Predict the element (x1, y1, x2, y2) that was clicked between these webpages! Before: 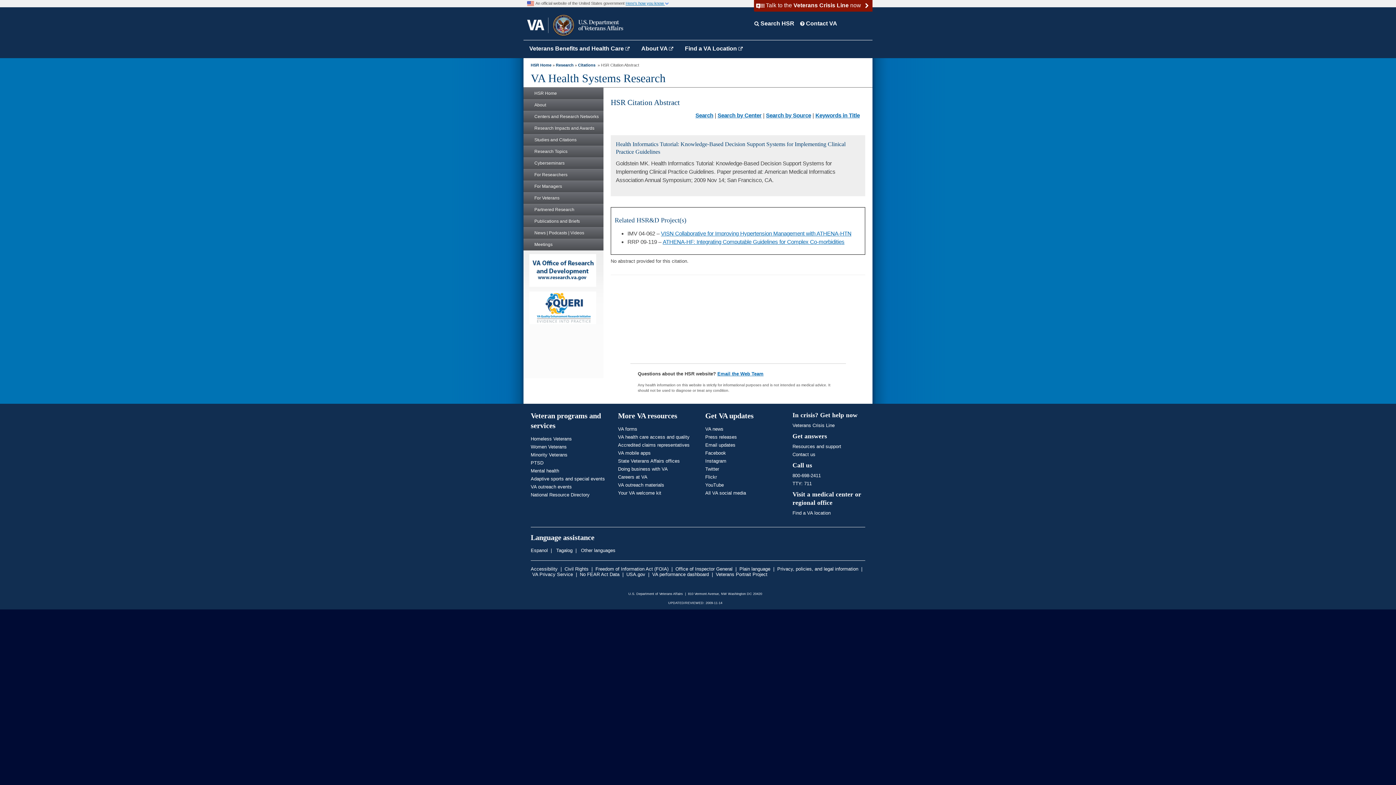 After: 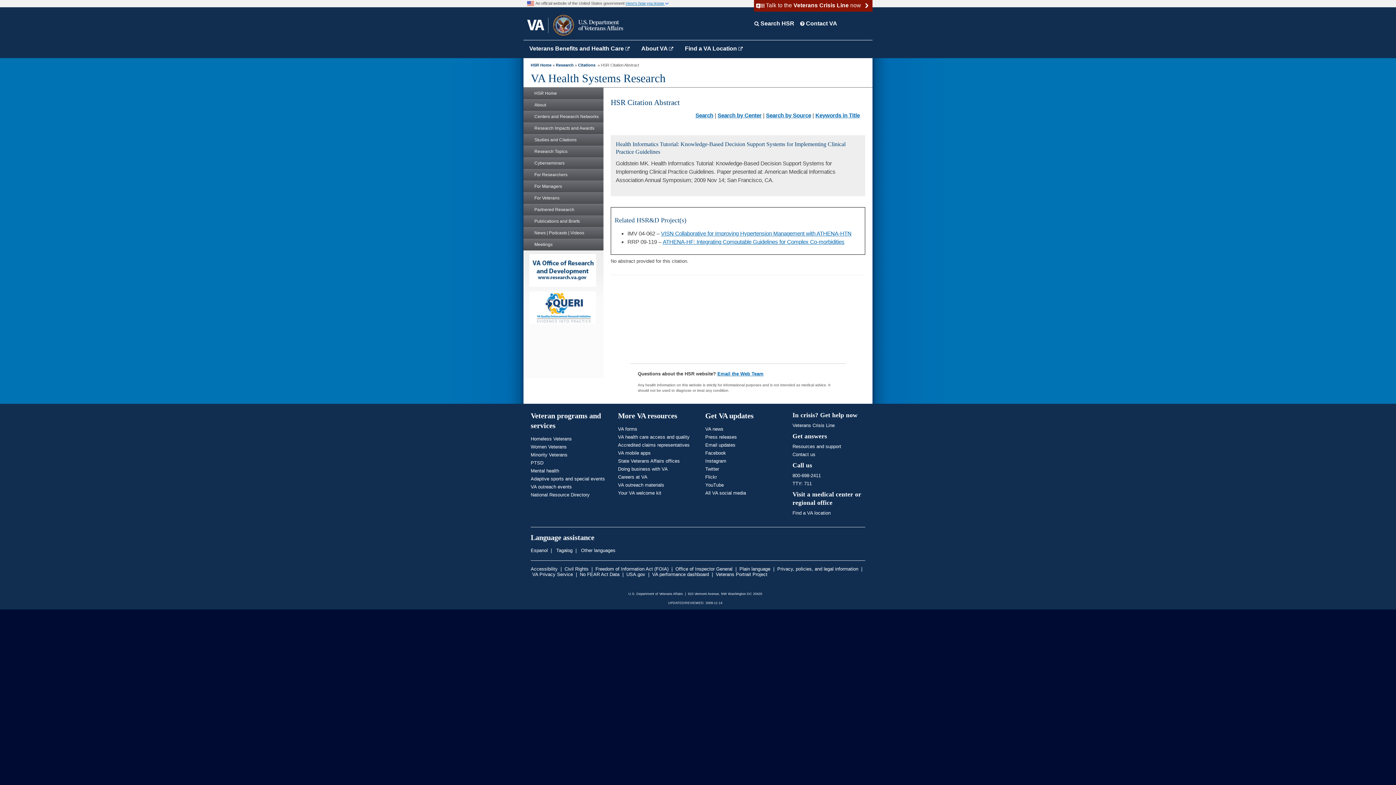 Action: bbox: (523, 157, 603, 169) label: Cyberseminars